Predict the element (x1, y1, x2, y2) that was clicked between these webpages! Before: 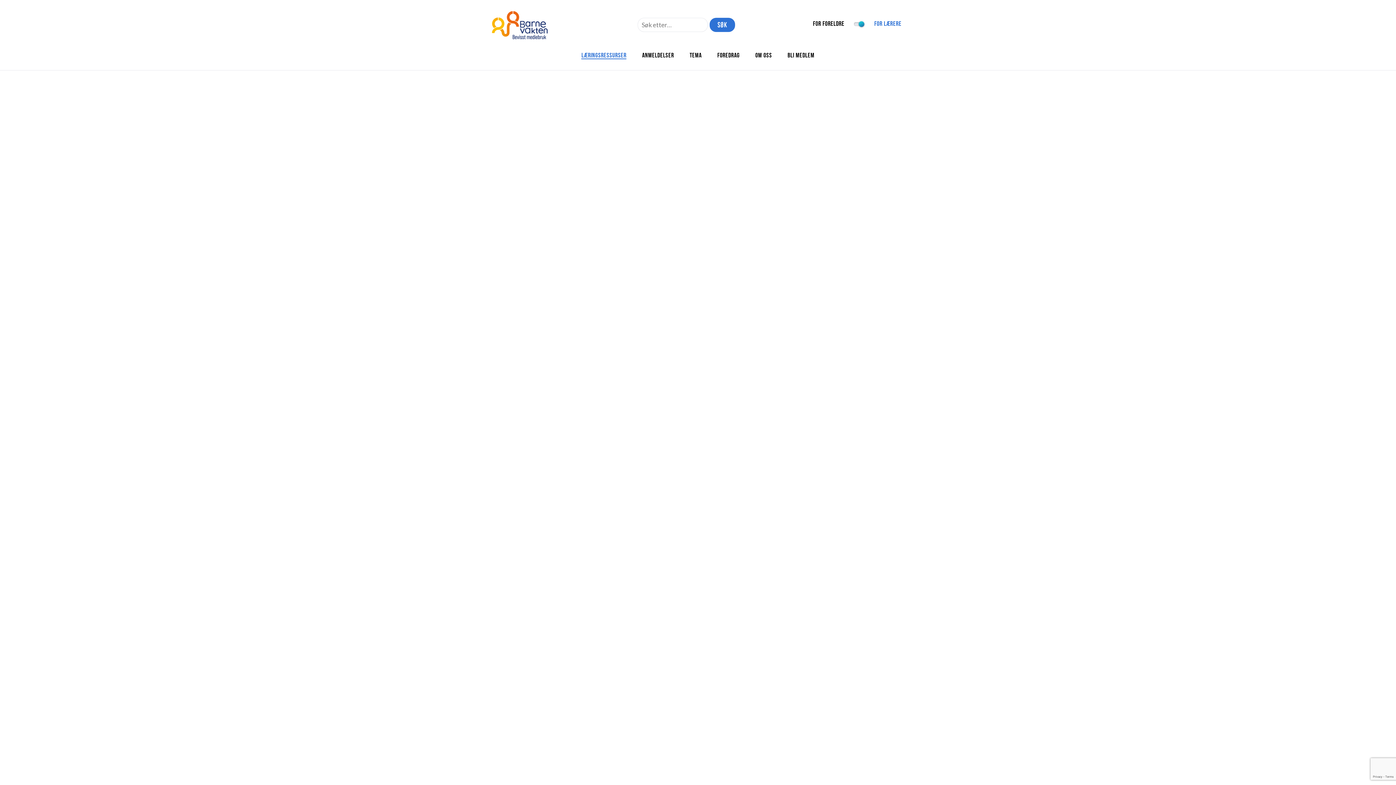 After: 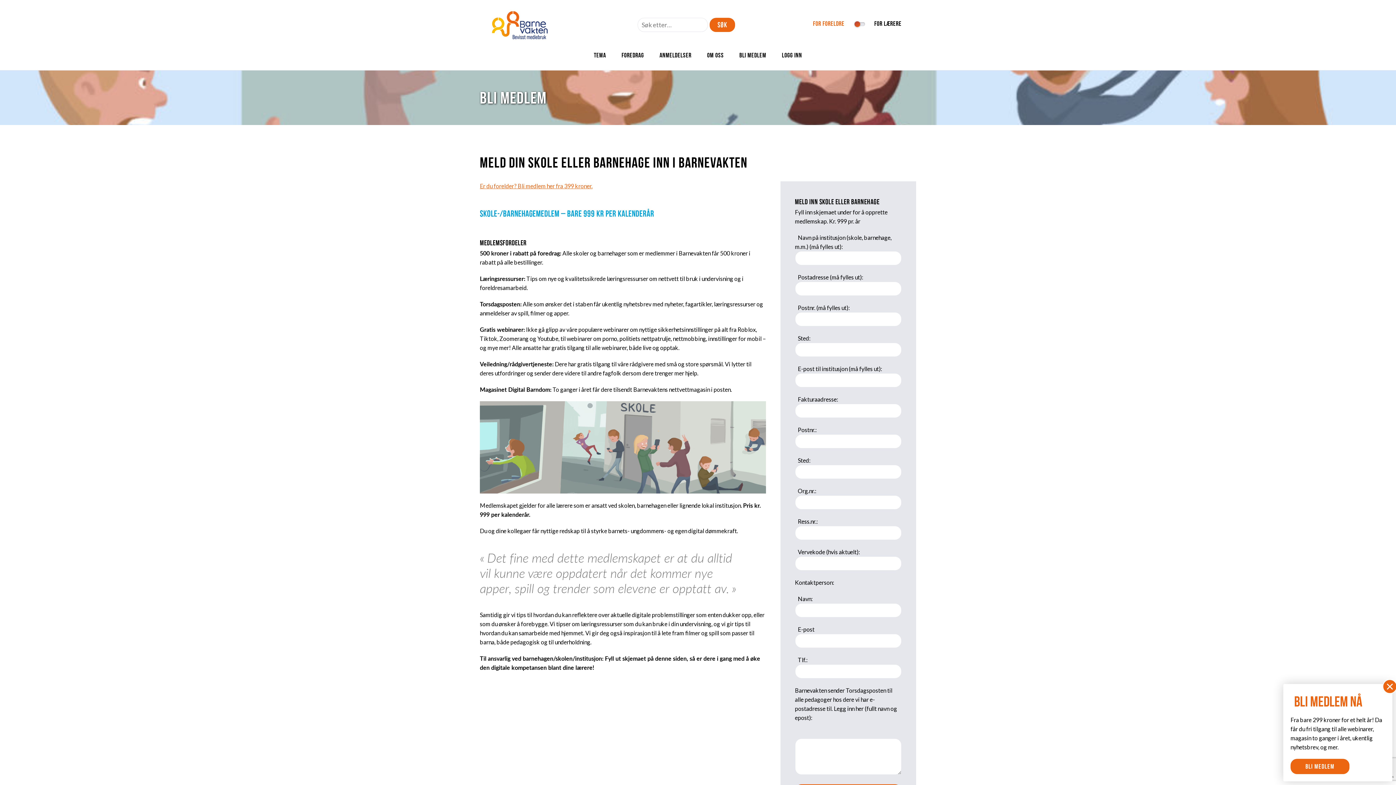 Action: bbox: (787, 51, 814, 58) label: BLI MEDLEM